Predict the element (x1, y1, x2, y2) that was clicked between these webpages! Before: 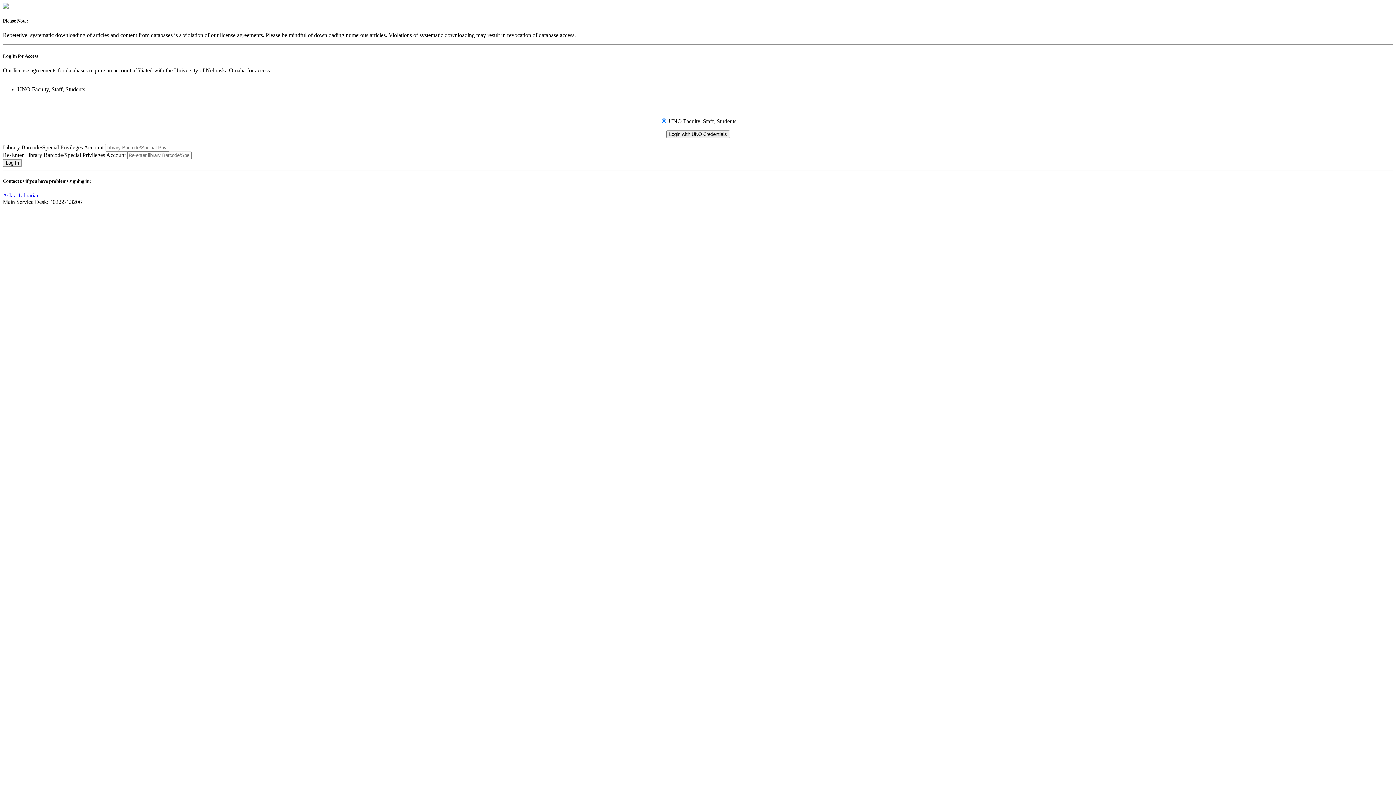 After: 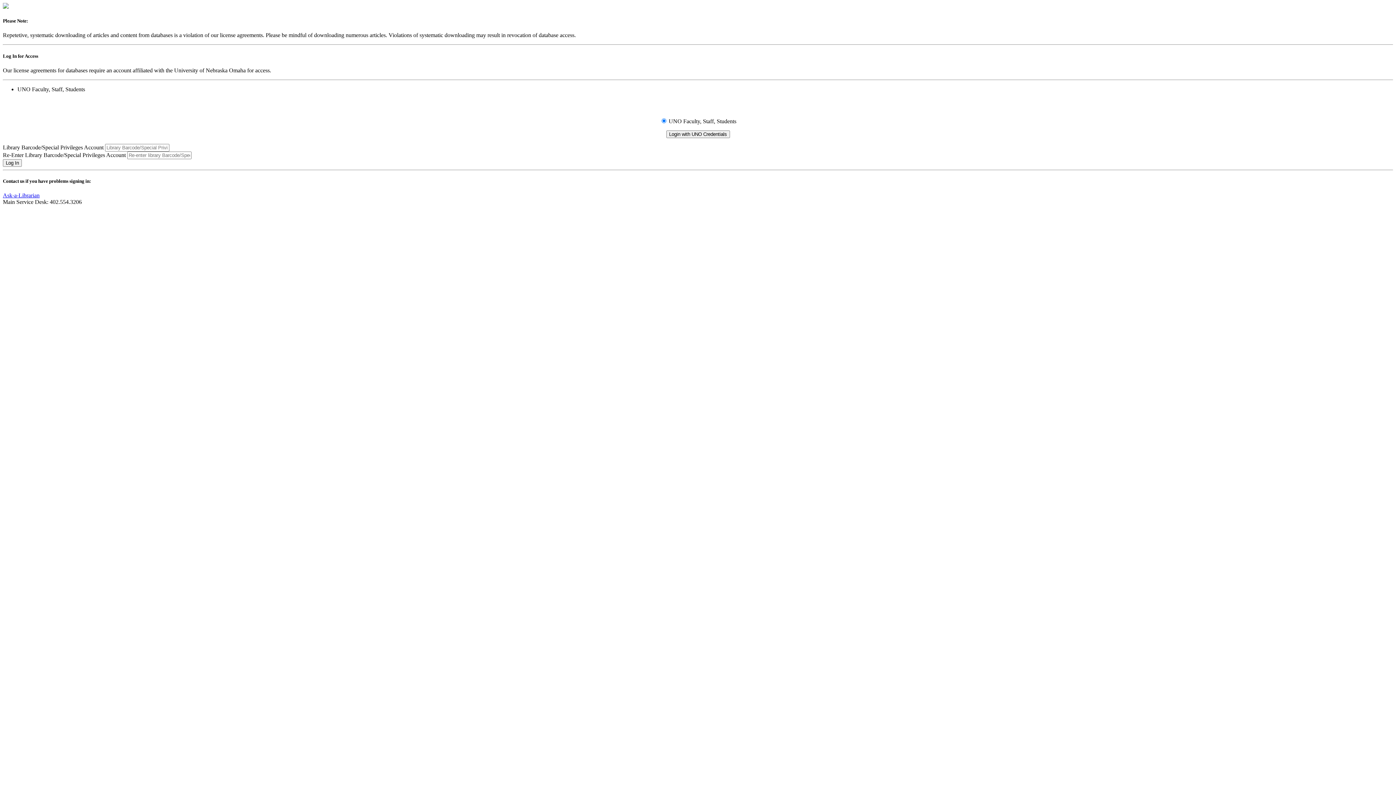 Action: bbox: (2, 3, 8, 9)